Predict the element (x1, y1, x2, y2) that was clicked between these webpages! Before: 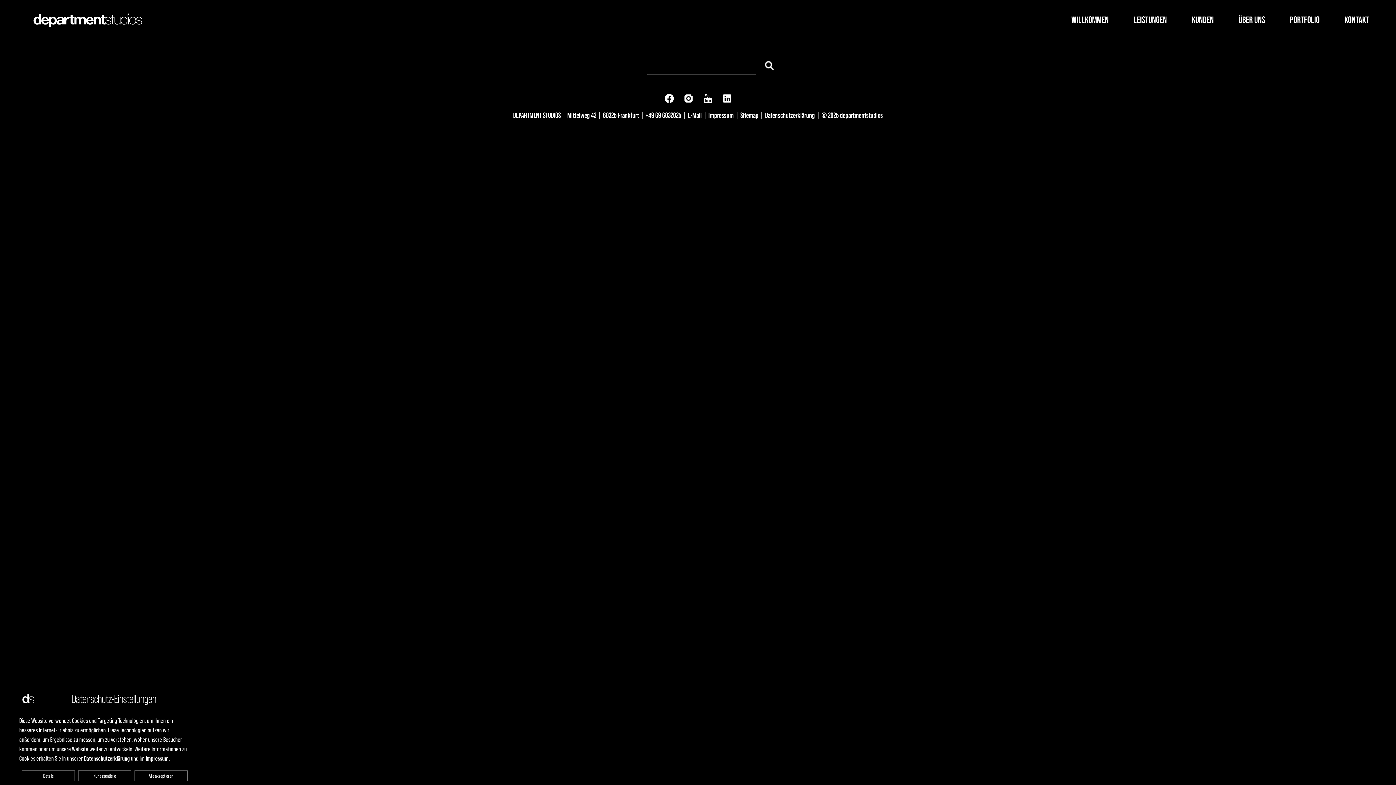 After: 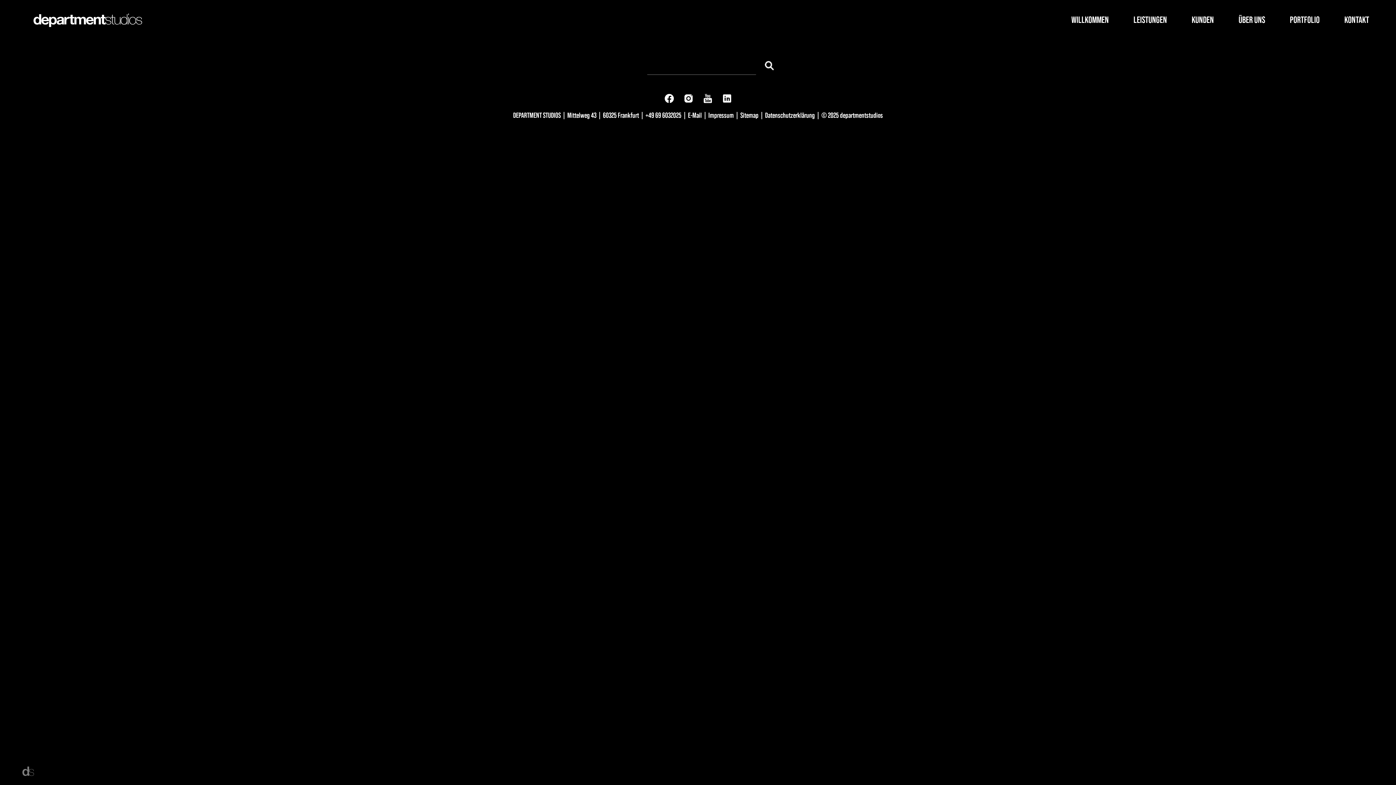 Action: label: Nur essentielle bbox: (78, 770, 131, 781)